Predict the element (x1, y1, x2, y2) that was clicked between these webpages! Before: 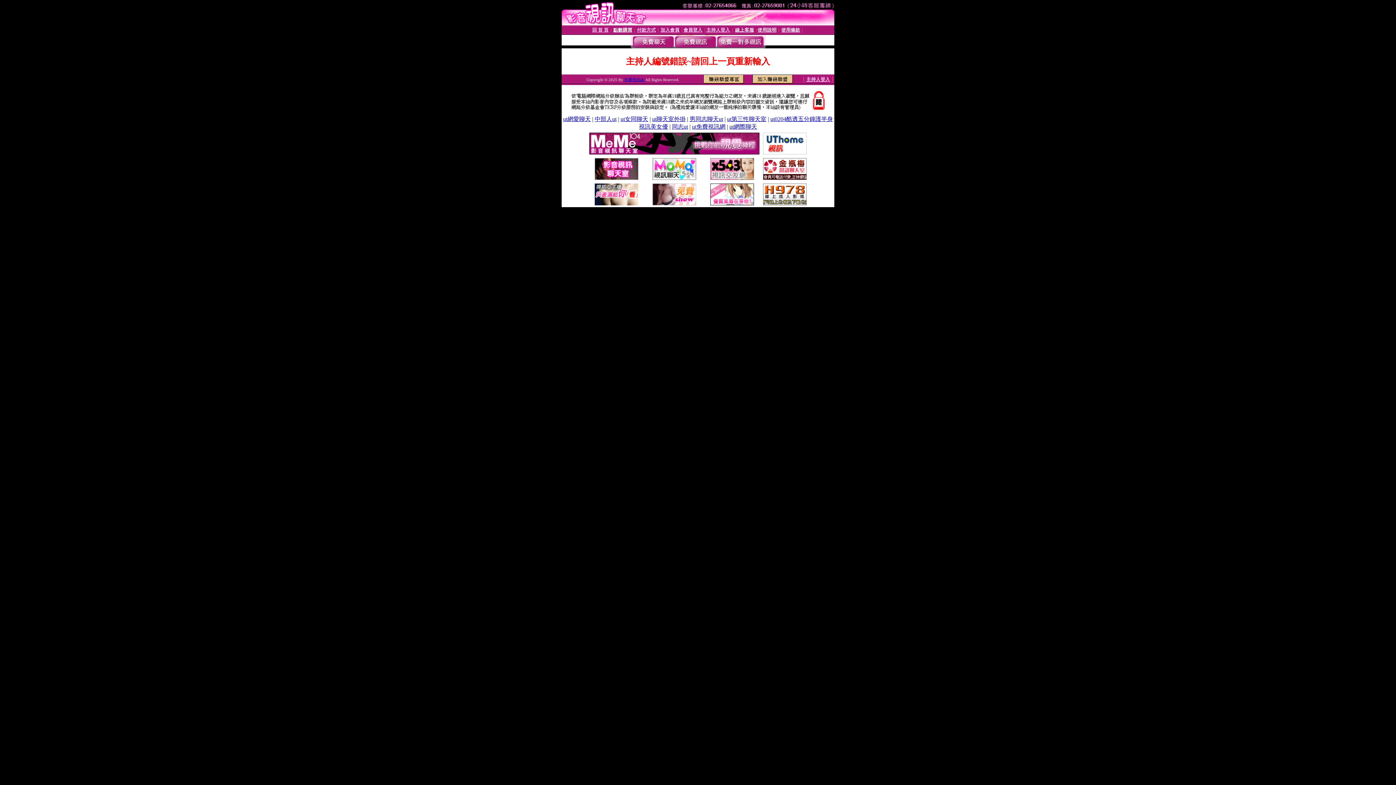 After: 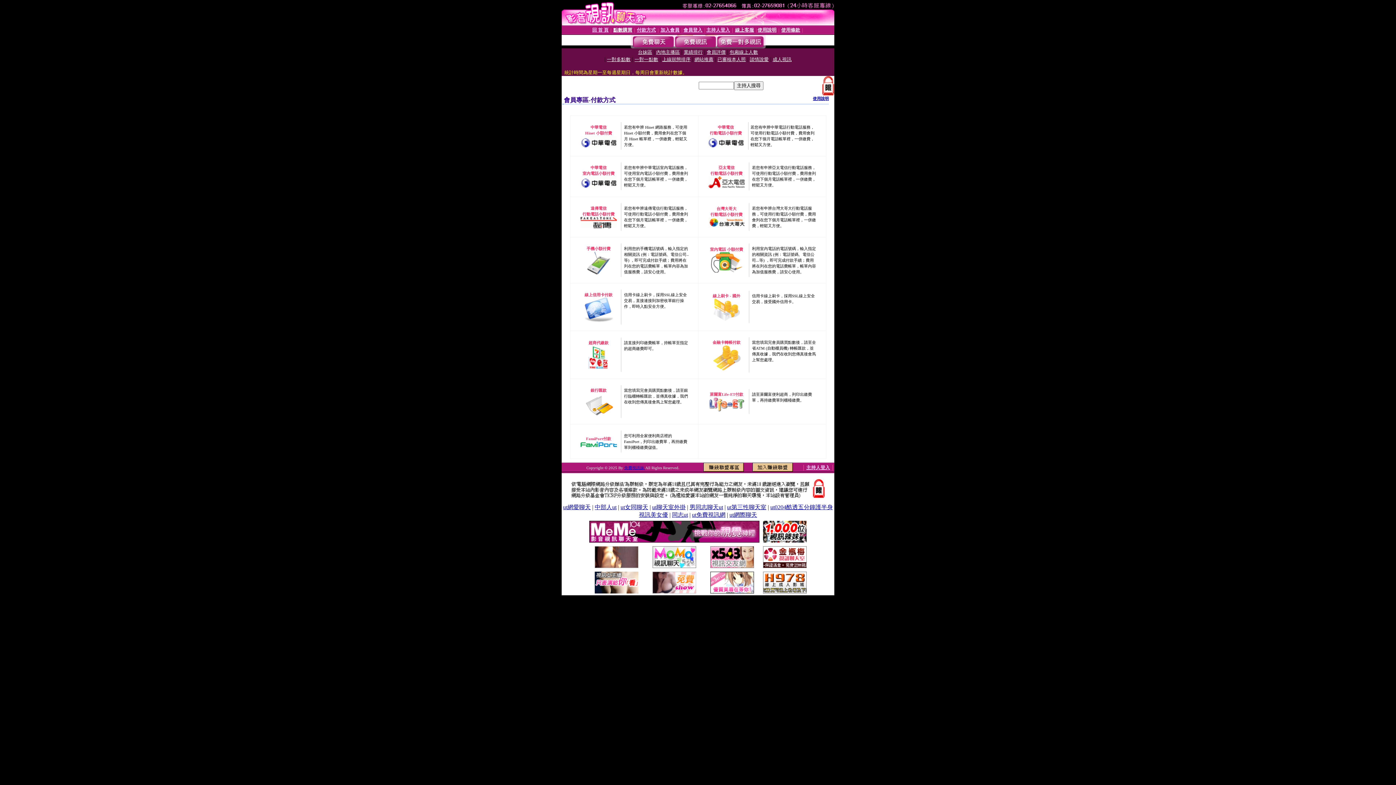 Action: label: 付款方式 bbox: (637, 27, 656, 32)